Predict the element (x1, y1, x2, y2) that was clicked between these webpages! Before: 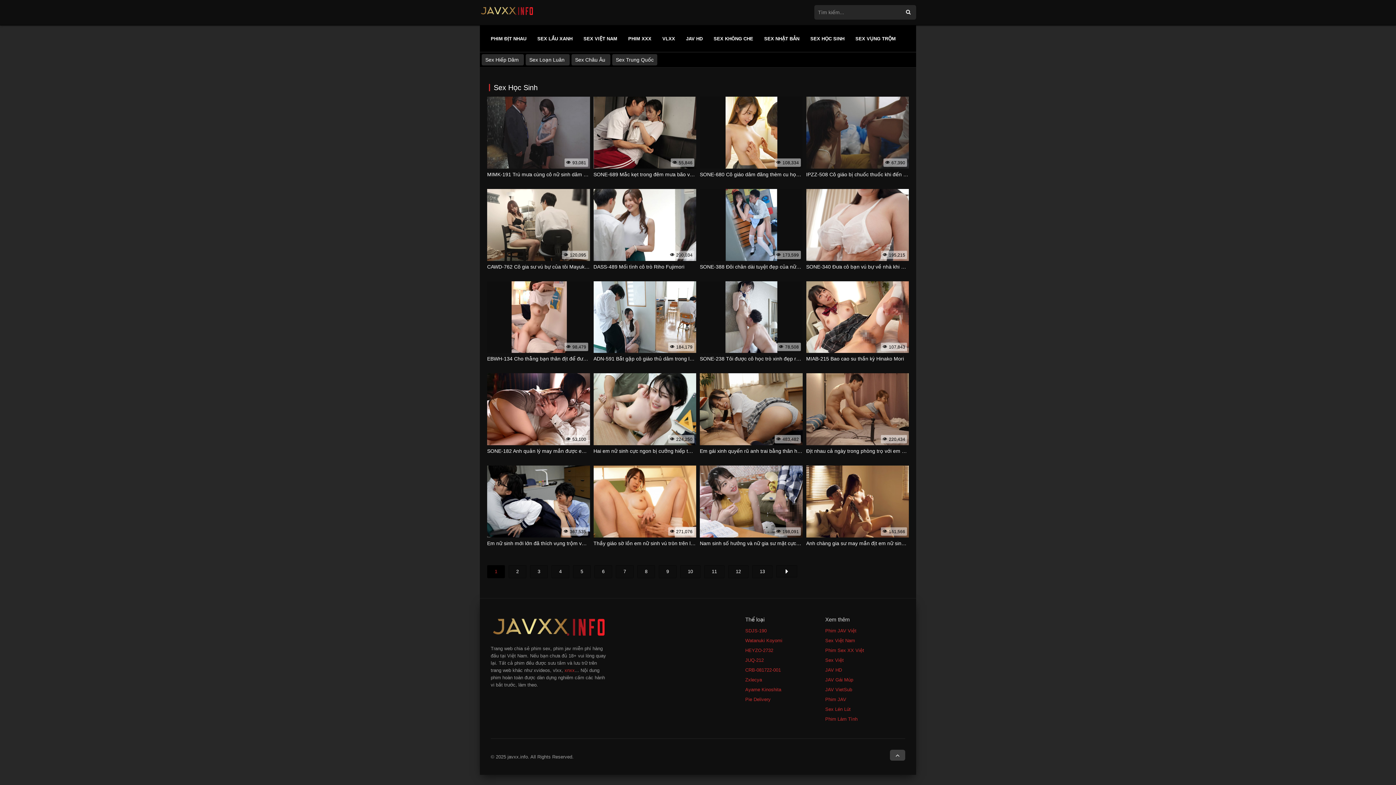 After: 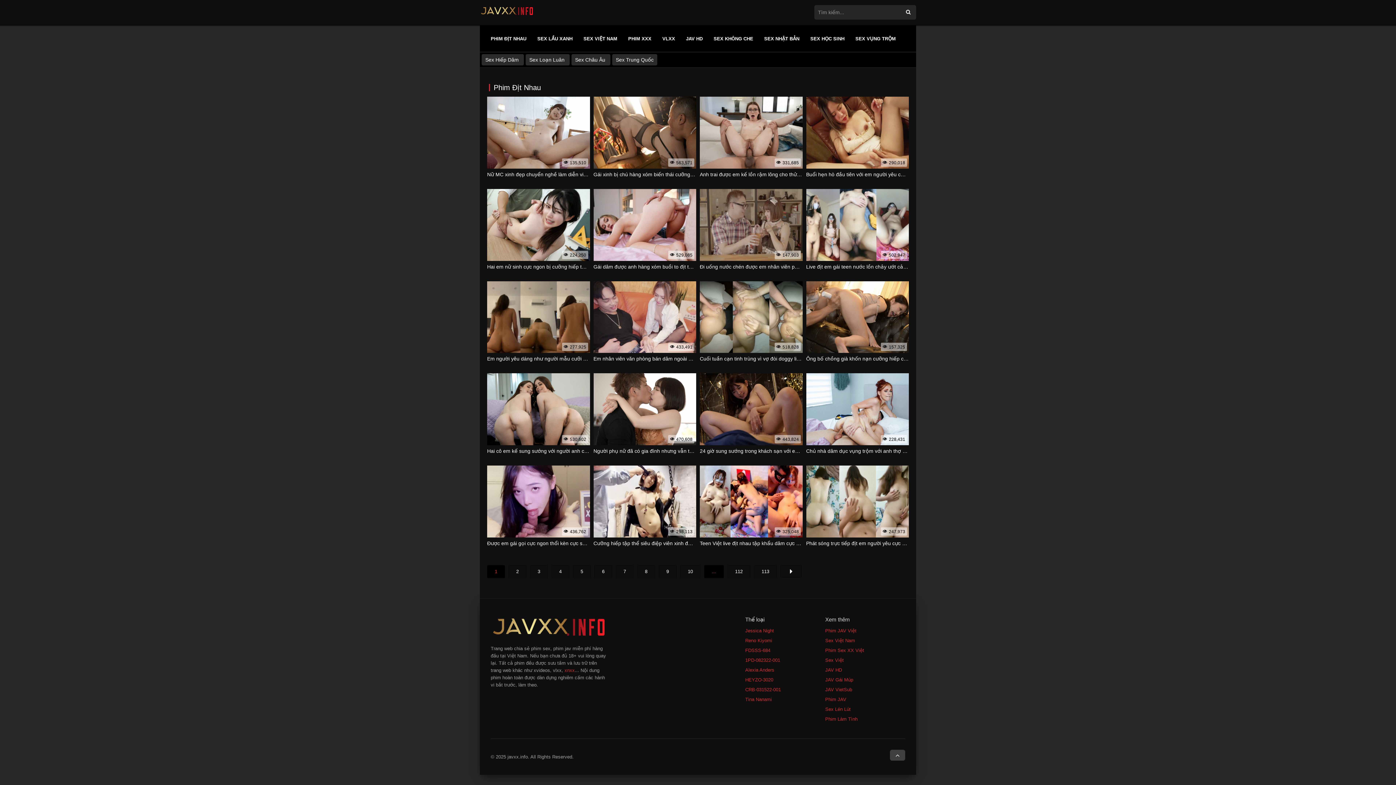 Action: bbox: (490, 36, 526, 41) label: PHIM ĐỊT NHAU